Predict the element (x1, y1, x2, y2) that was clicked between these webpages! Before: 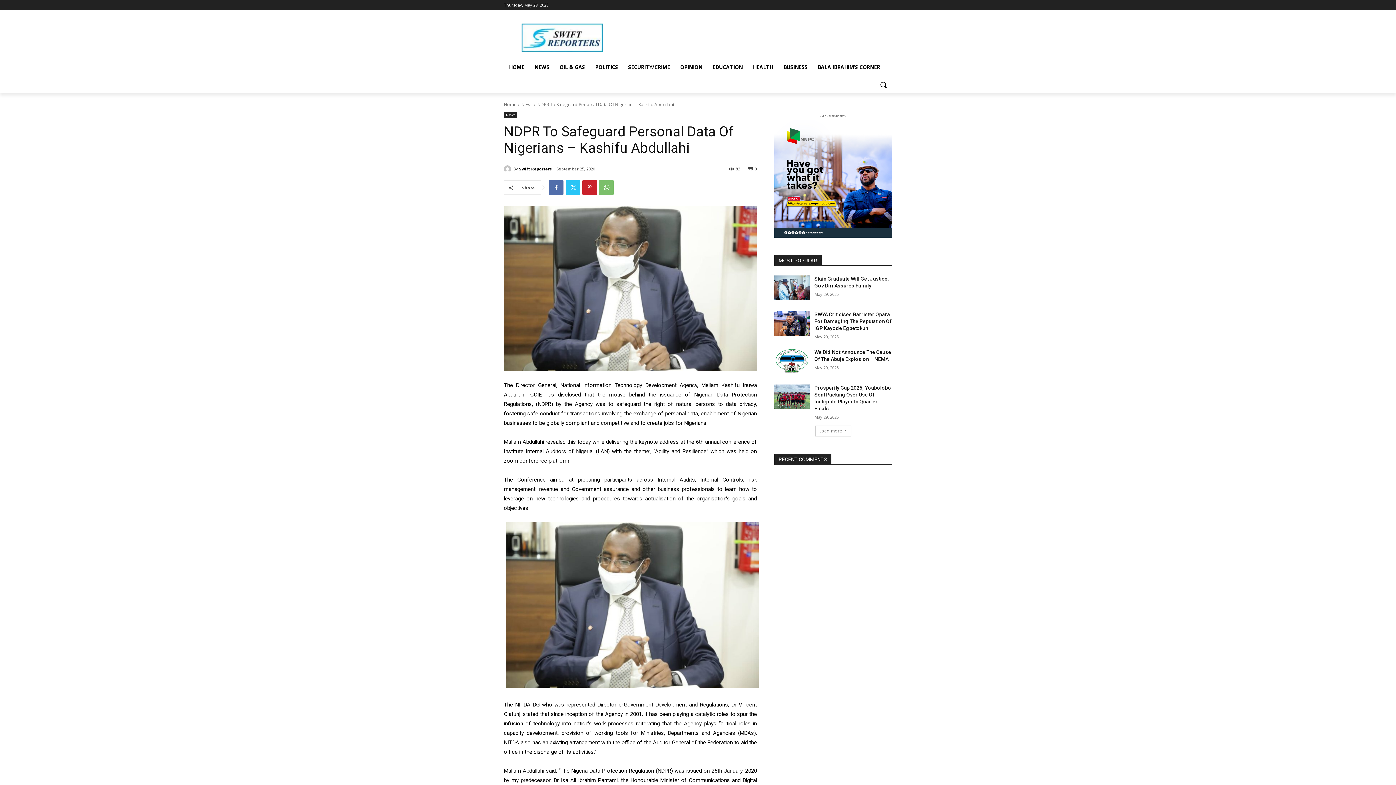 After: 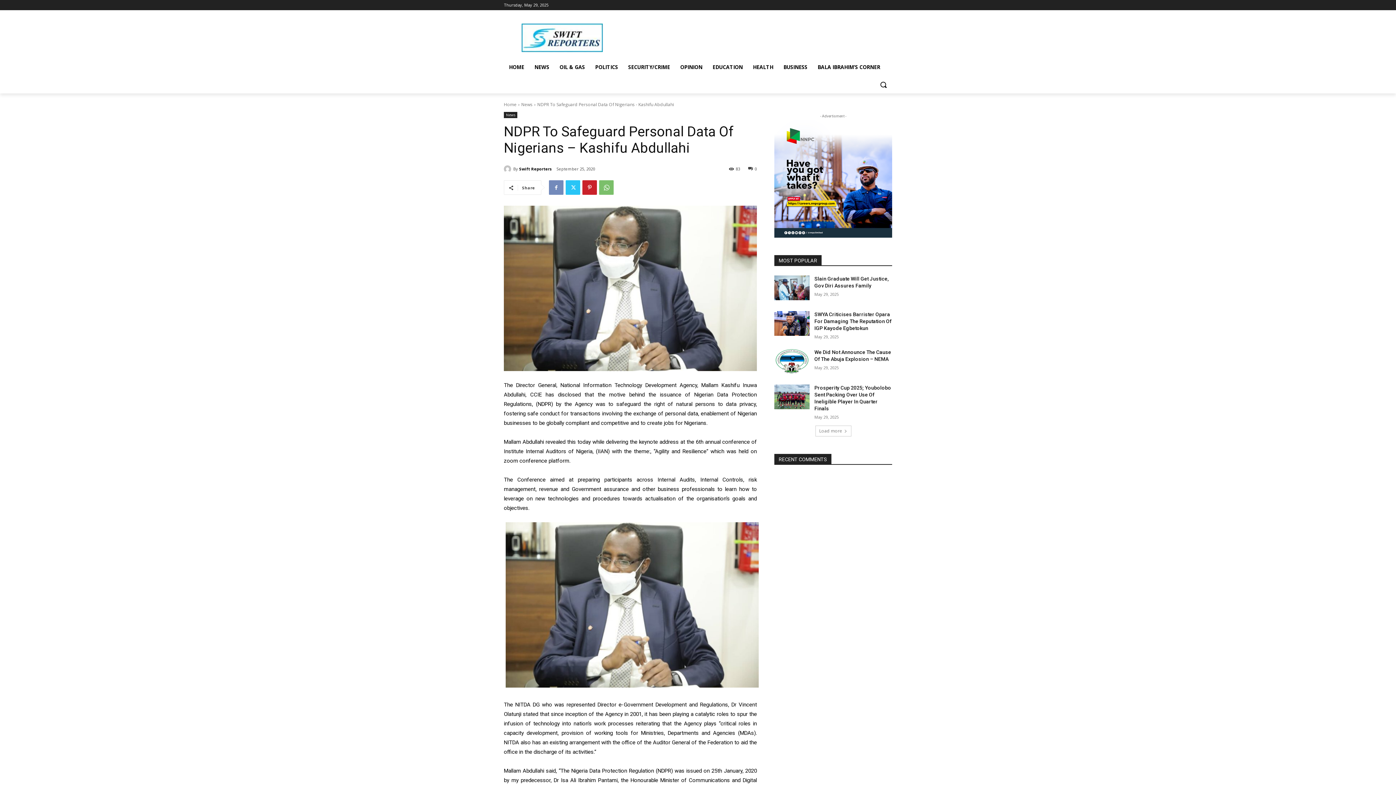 Action: bbox: (549, 180, 563, 194)